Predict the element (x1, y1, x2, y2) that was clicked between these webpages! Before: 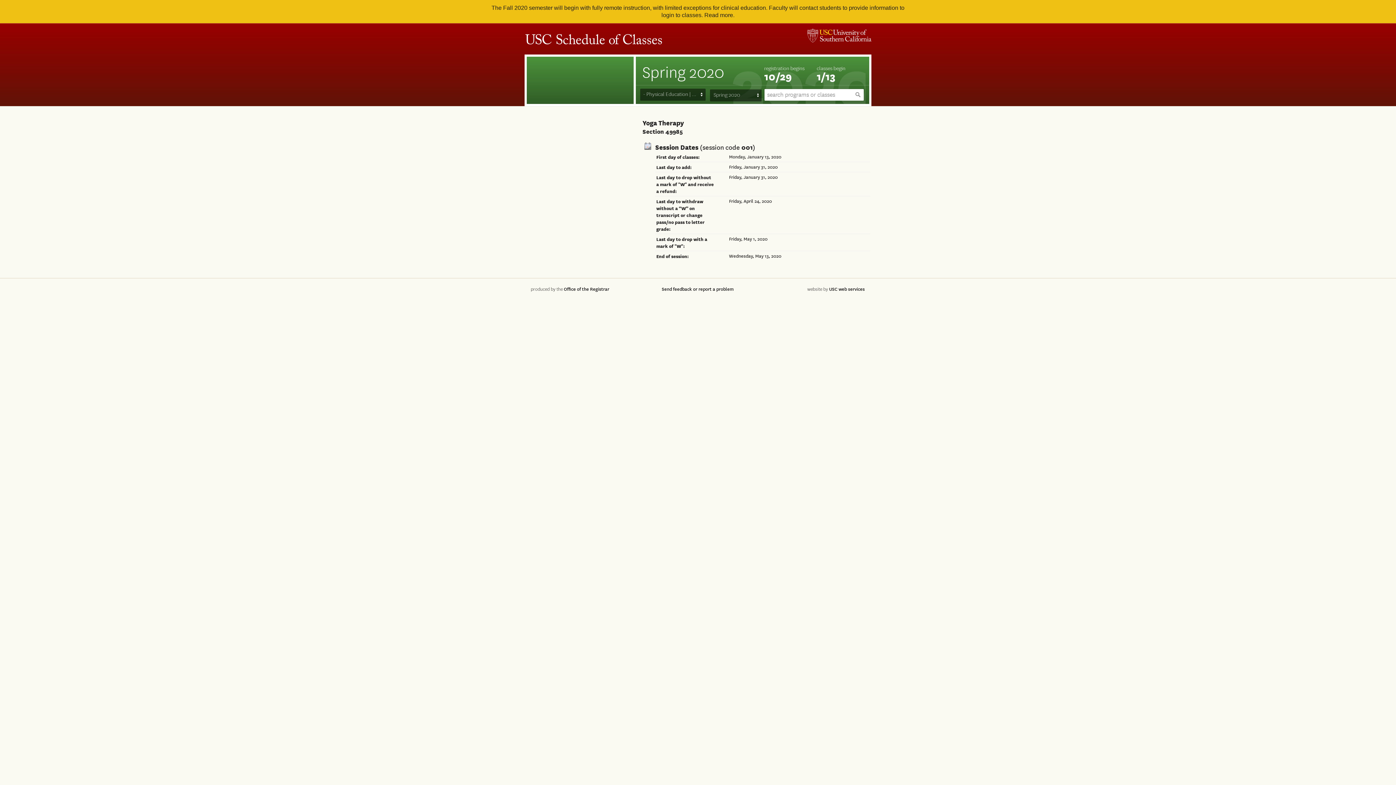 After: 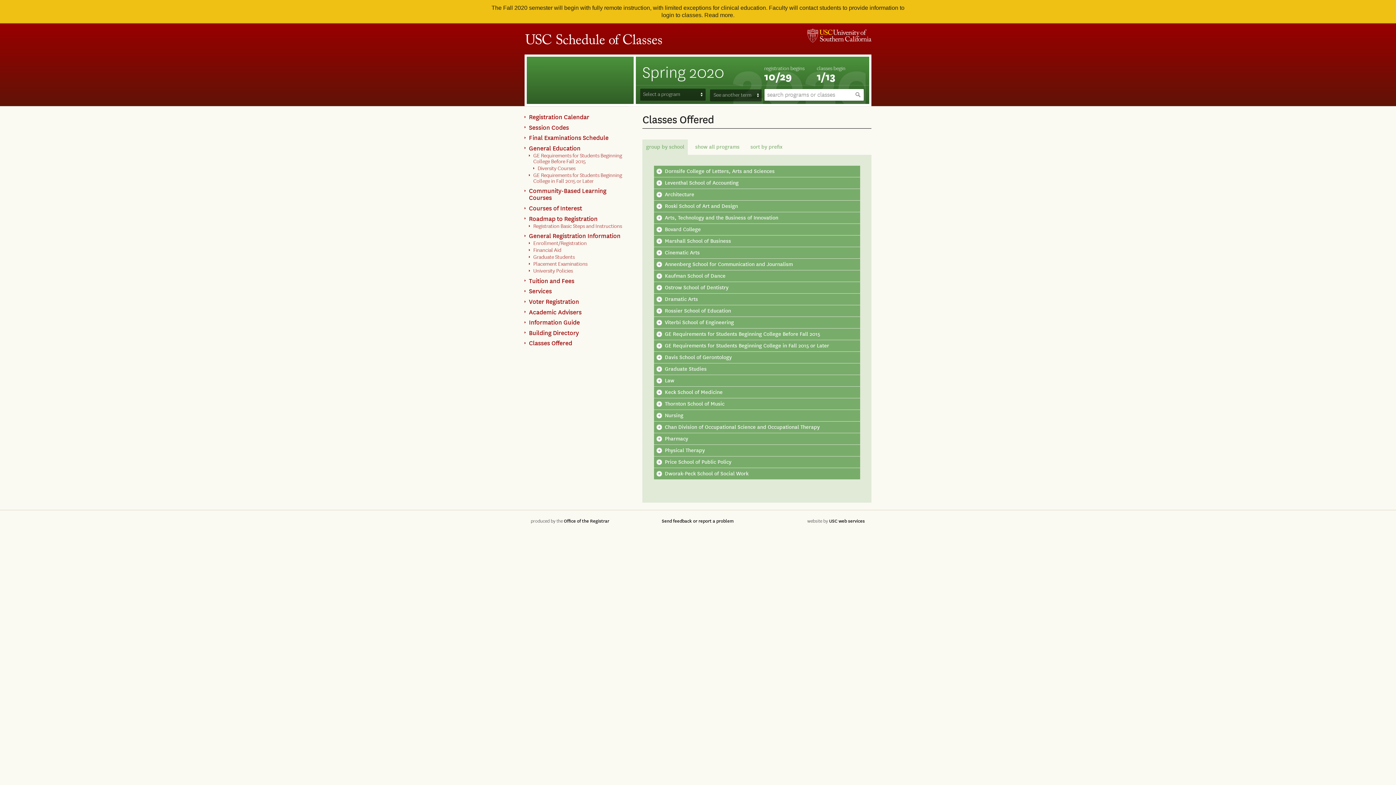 Action: label: Spring 2020 bbox: (642, 64, 724, 81)